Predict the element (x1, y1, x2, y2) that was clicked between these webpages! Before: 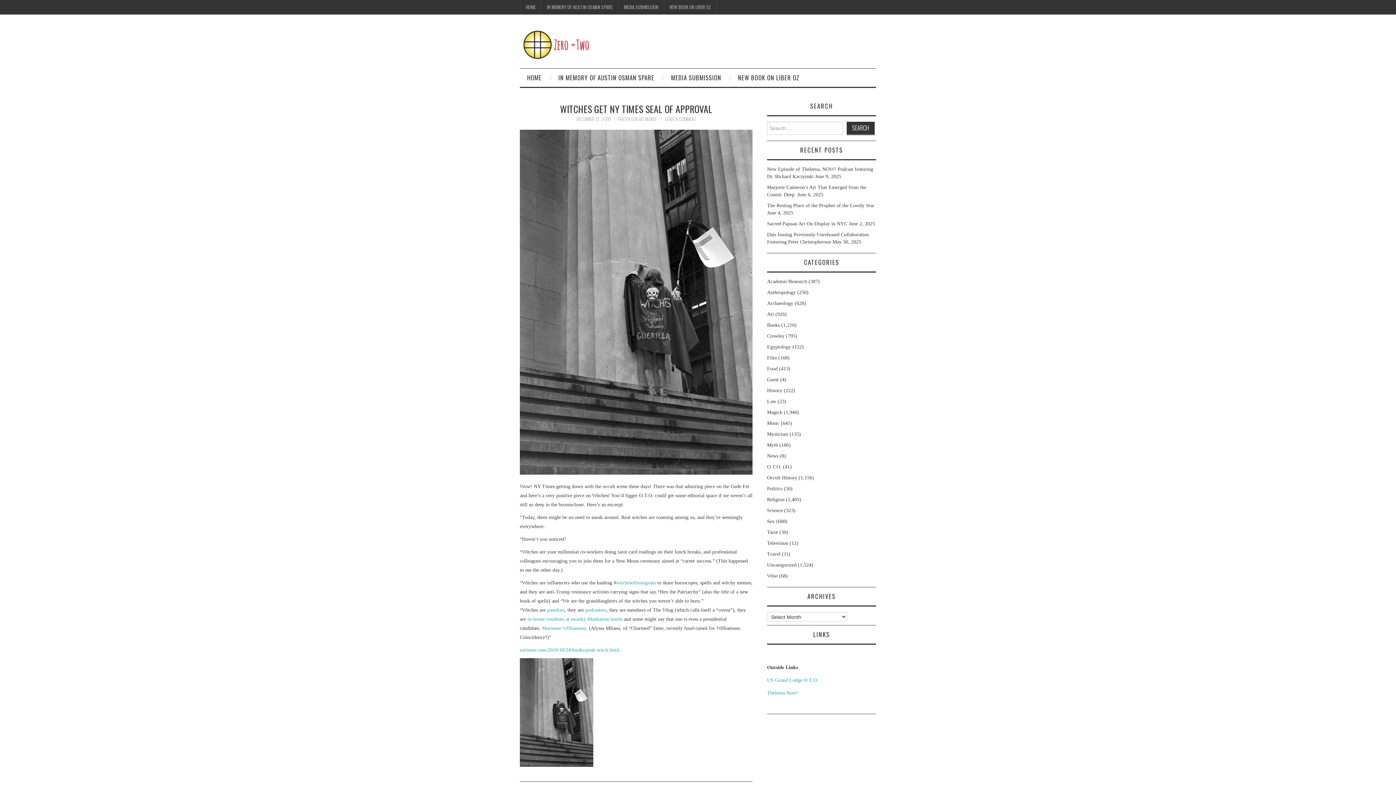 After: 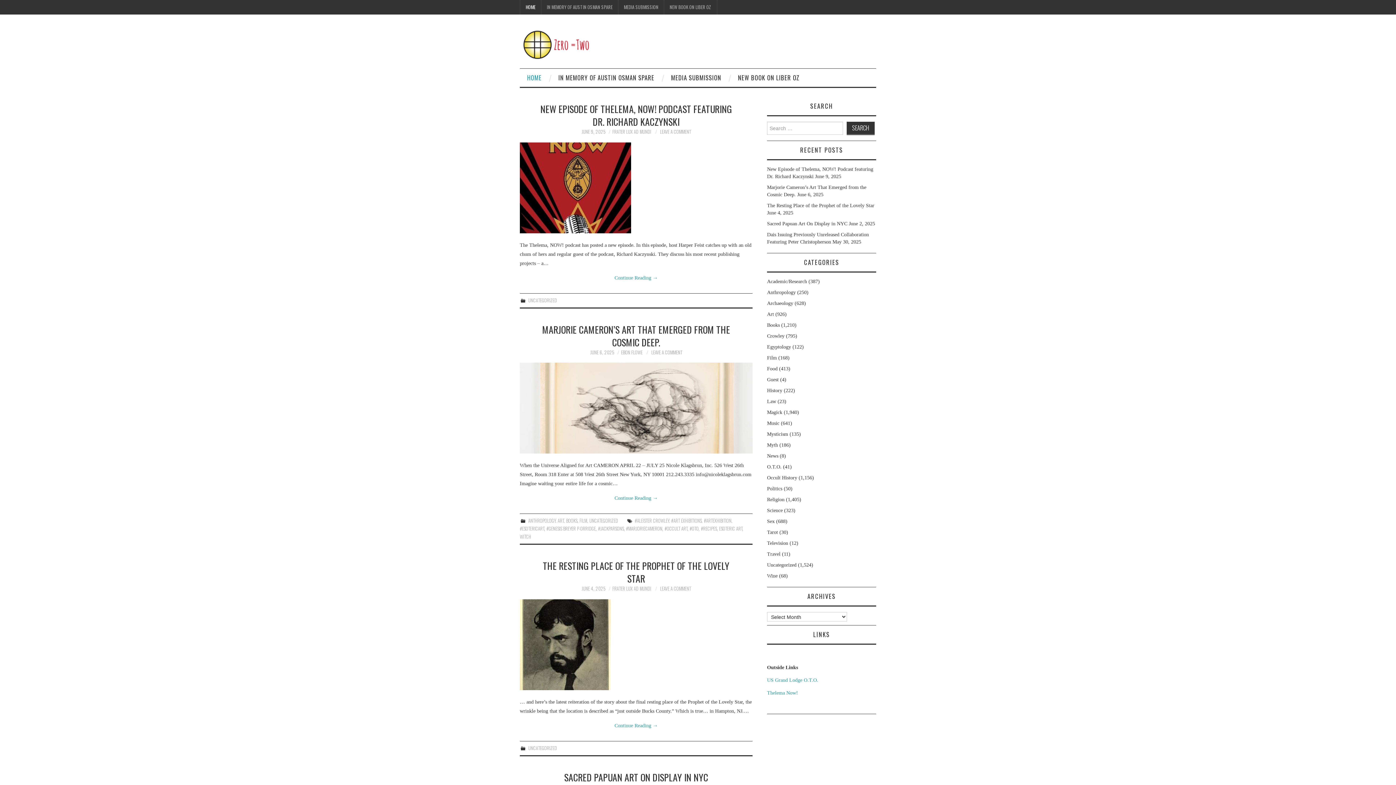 Action: label: HOME bbox: (520, 68, 549, 86)